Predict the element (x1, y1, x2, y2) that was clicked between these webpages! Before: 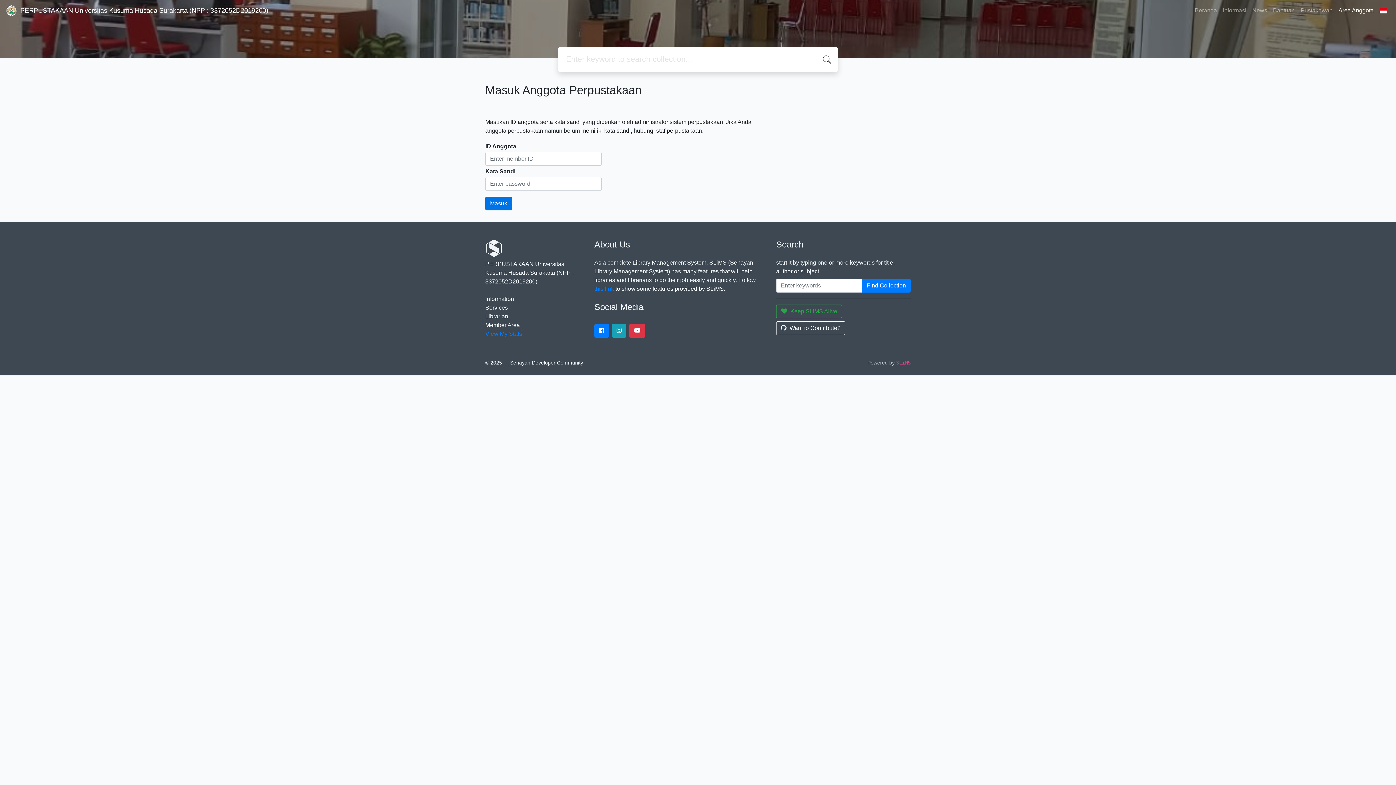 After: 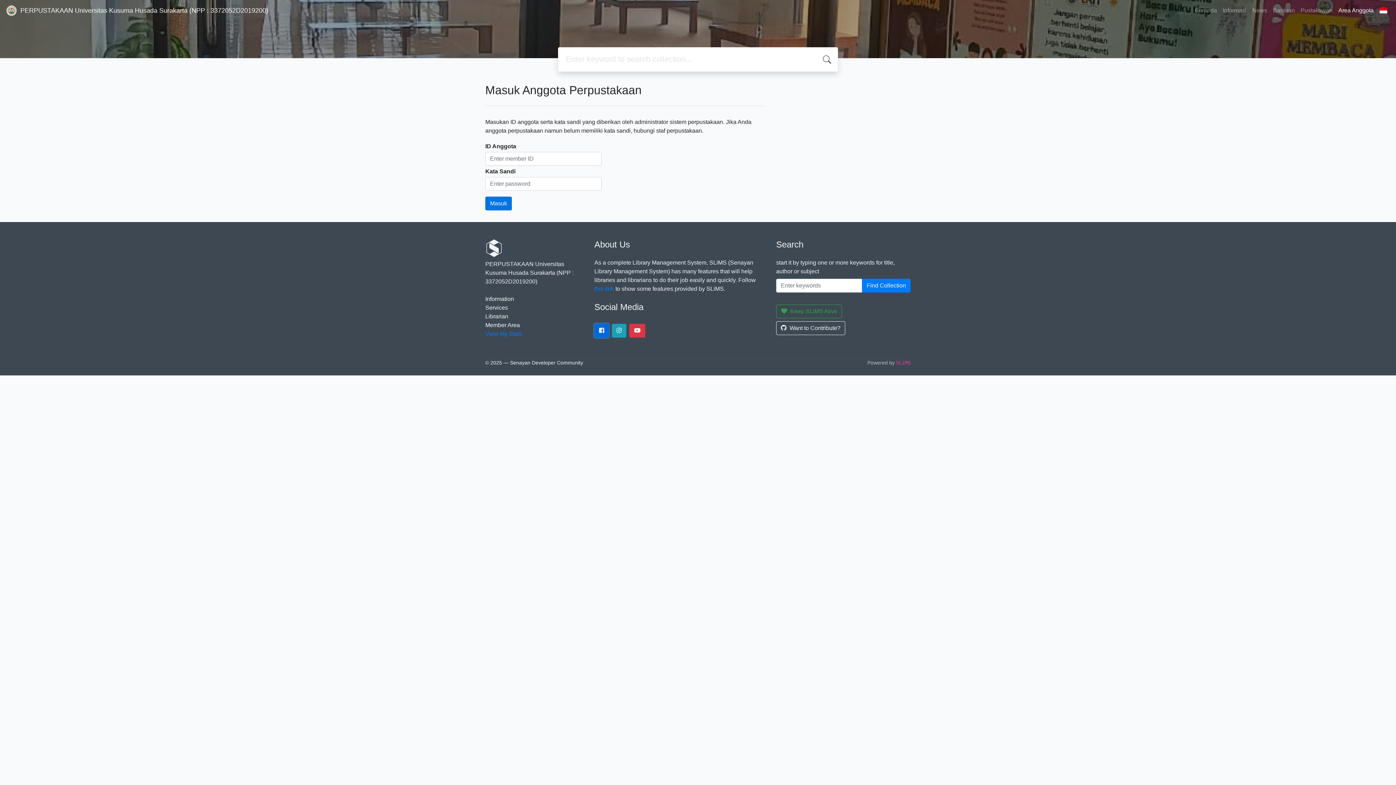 Action: bbox: (594, 323, 609, 337)